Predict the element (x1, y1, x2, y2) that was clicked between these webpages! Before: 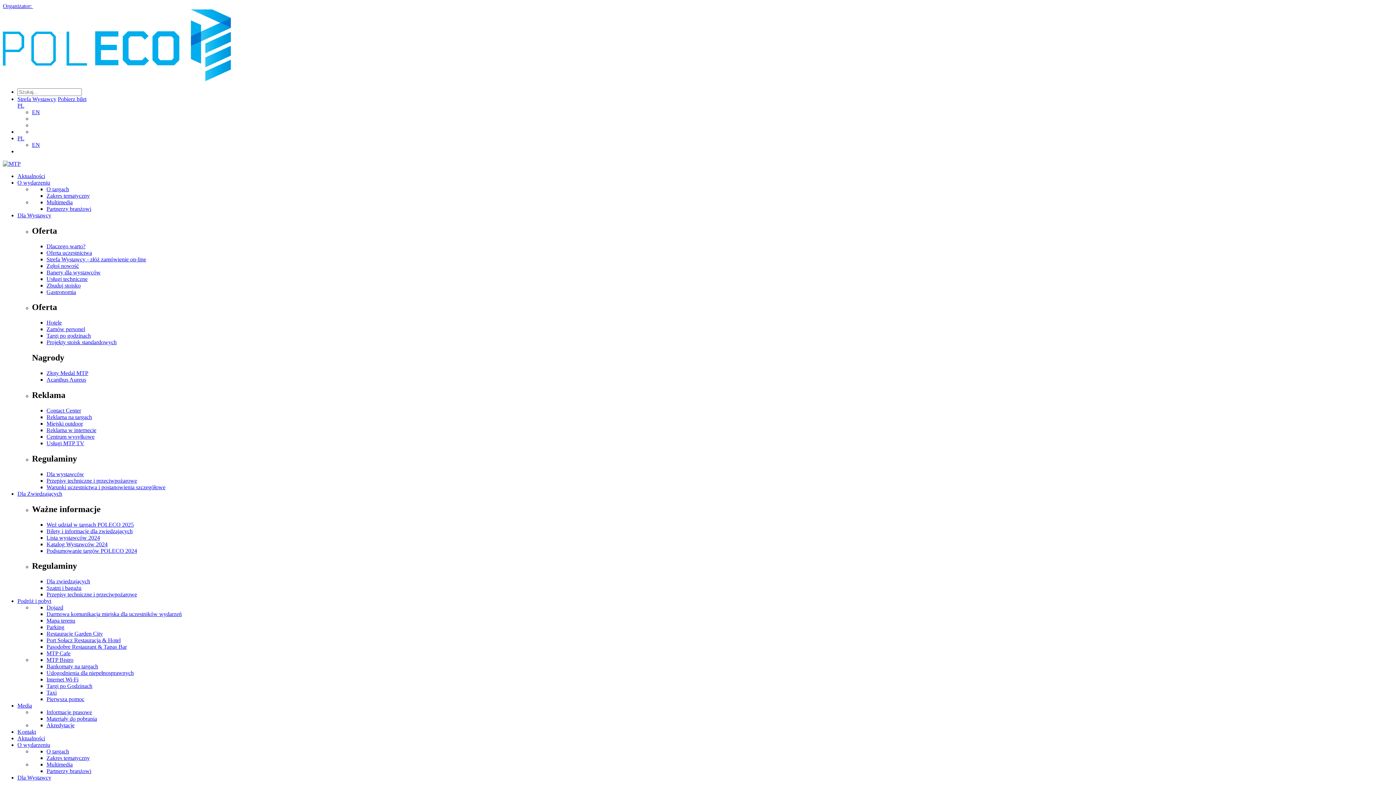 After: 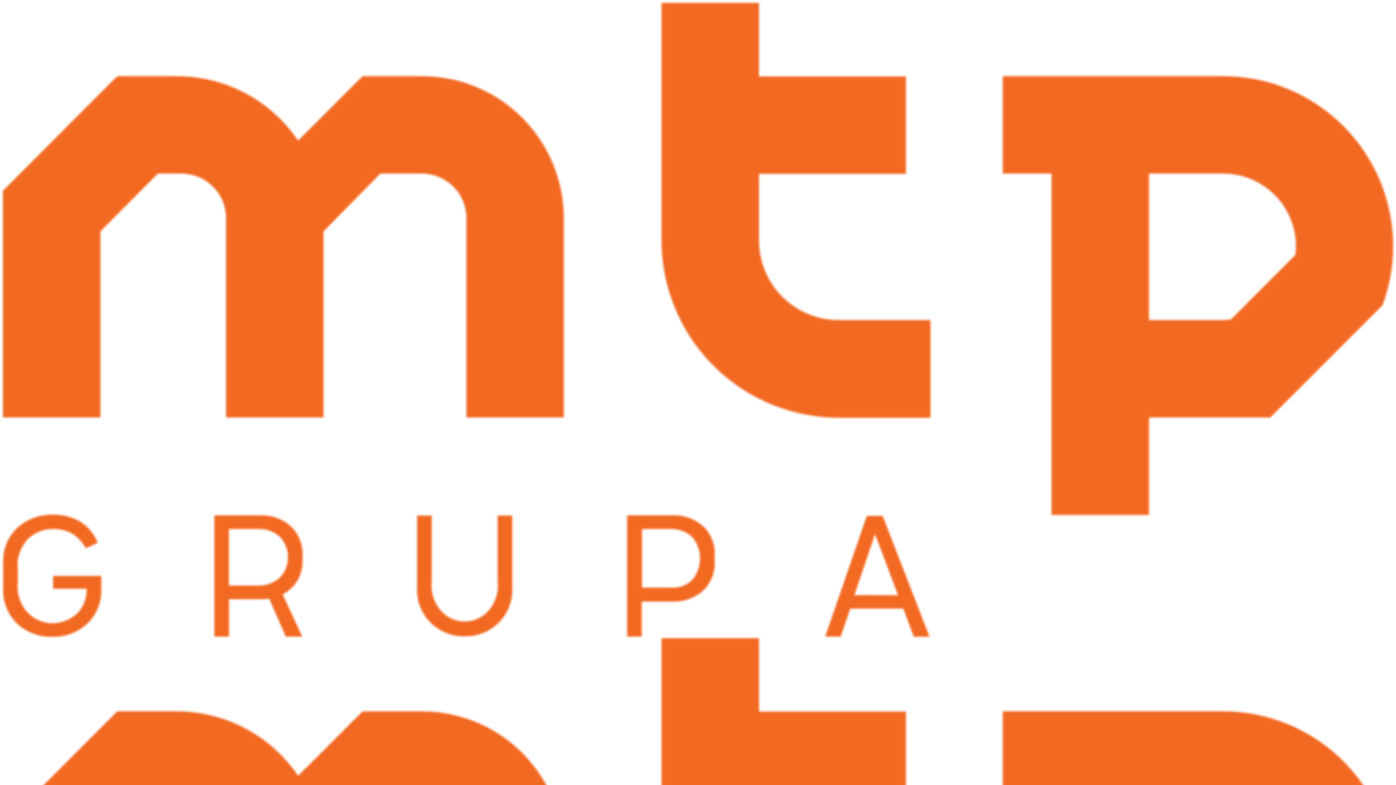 Action: bbox: (2, 2, 1393, 9) label: Organizator: 